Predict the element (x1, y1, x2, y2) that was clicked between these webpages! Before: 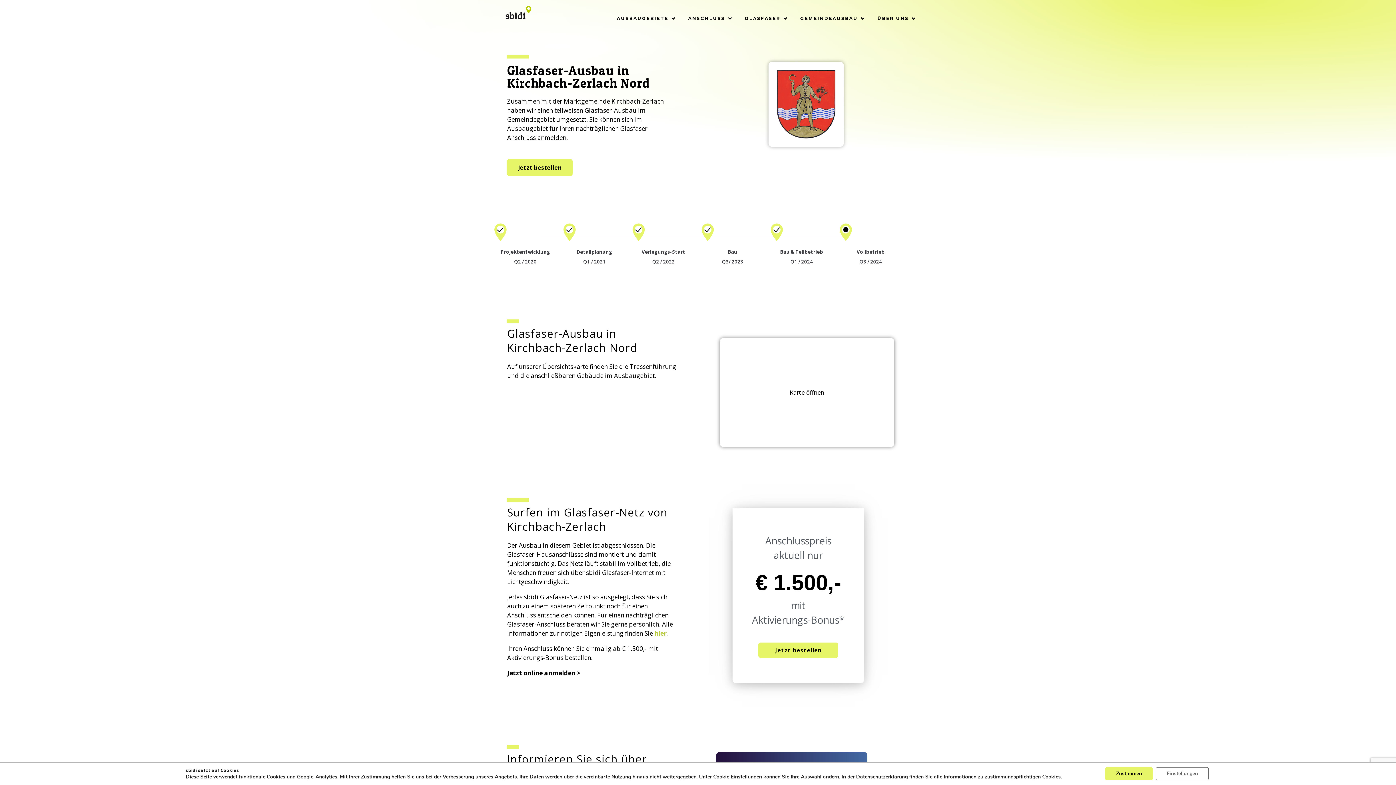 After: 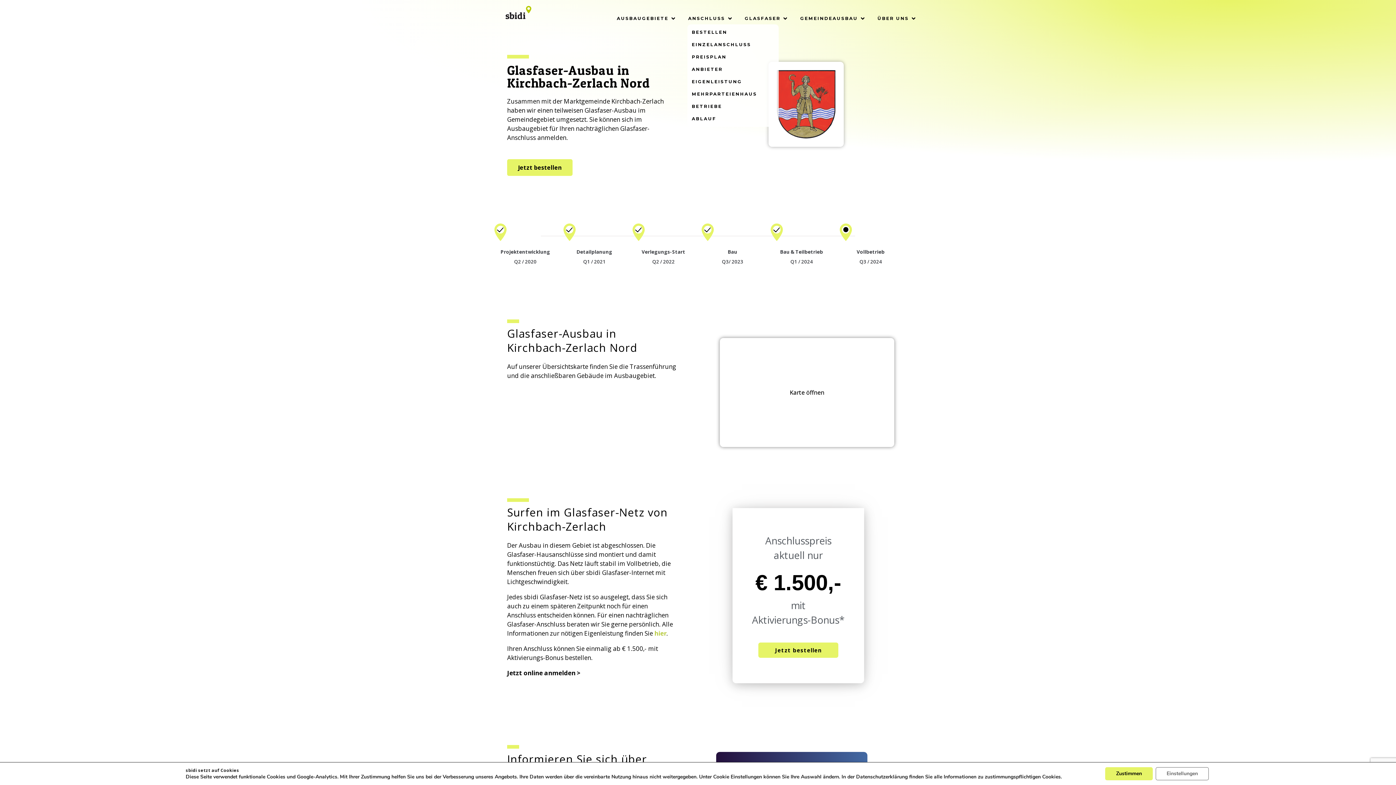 Action: label: ANSCHLUSS bbox: (687, 13, 732, 24)